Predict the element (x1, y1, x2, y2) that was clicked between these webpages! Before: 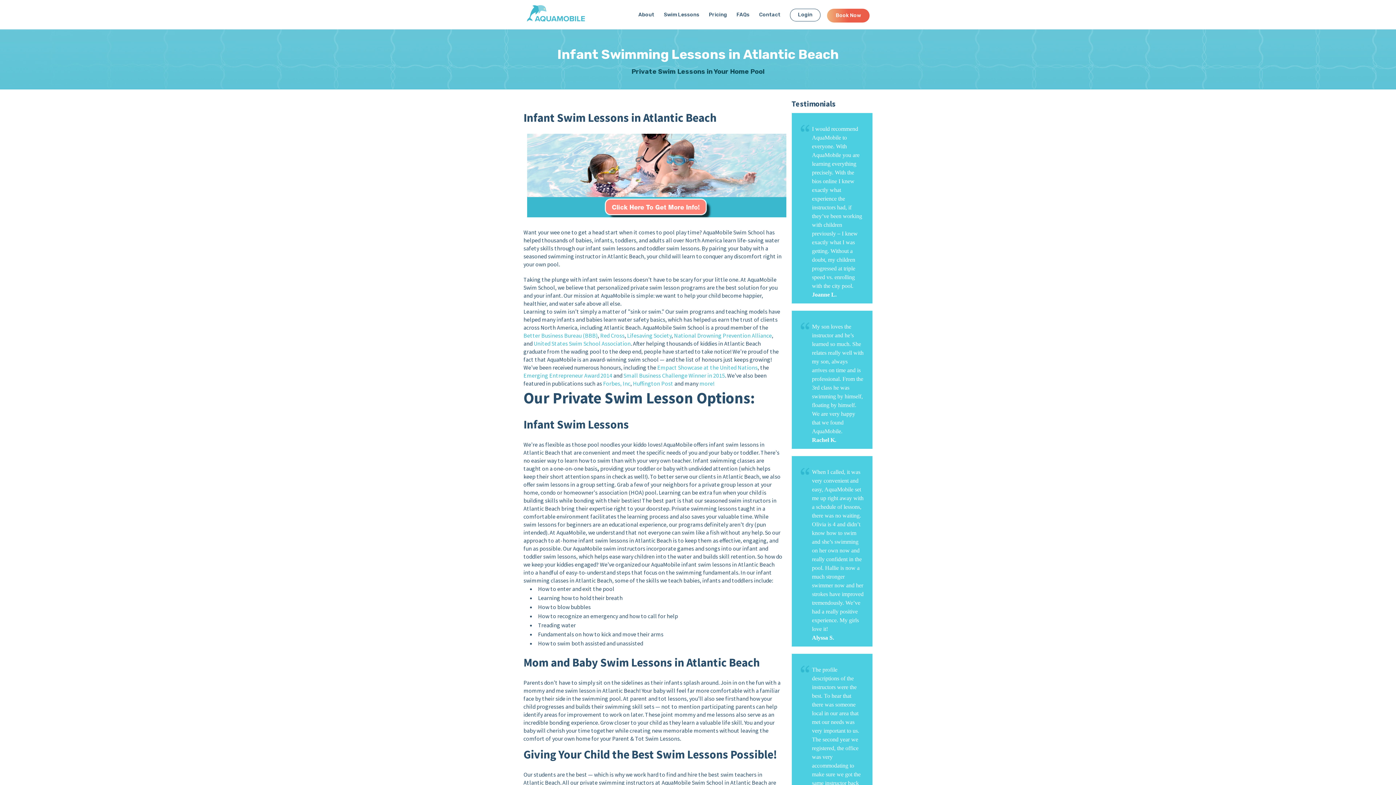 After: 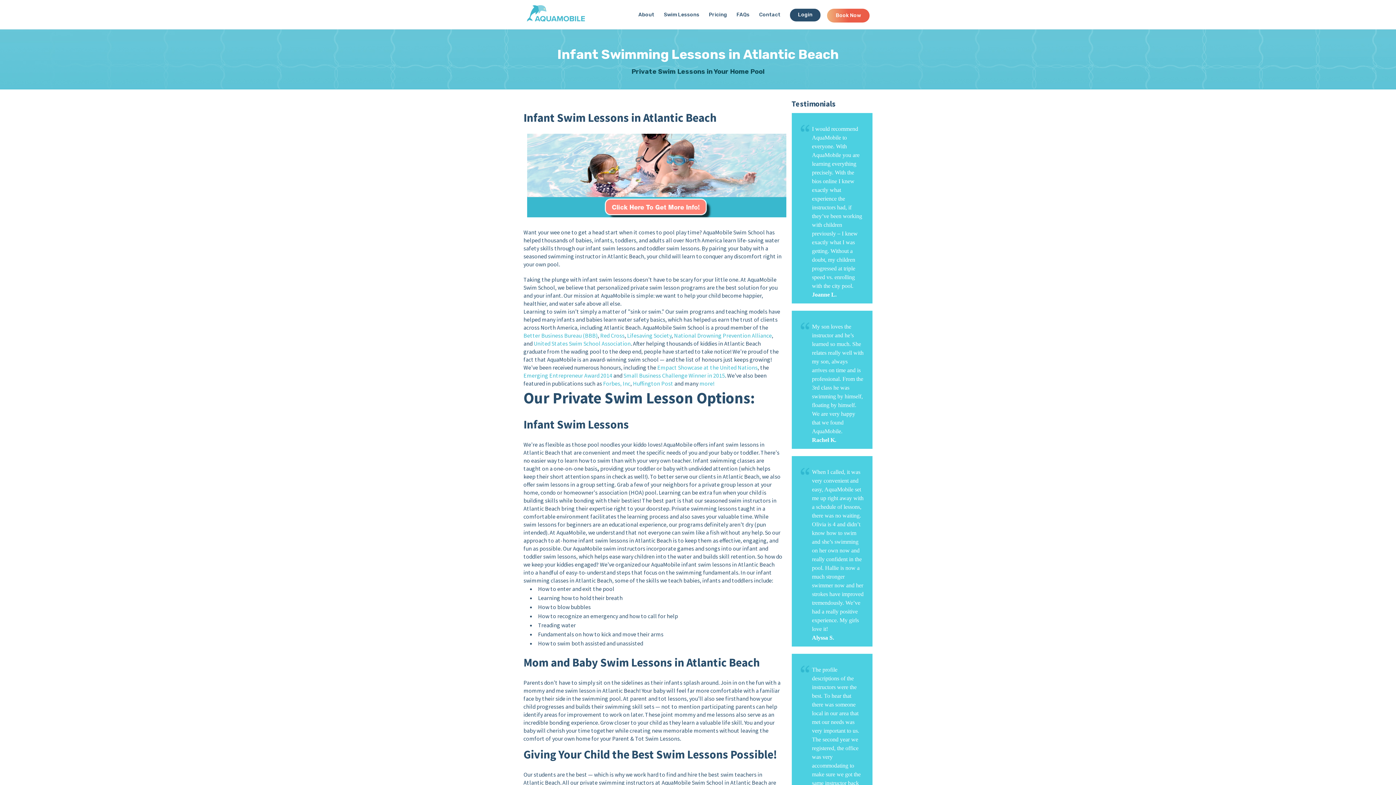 Action: label: Login bbox: (790, 8, 820, 21)